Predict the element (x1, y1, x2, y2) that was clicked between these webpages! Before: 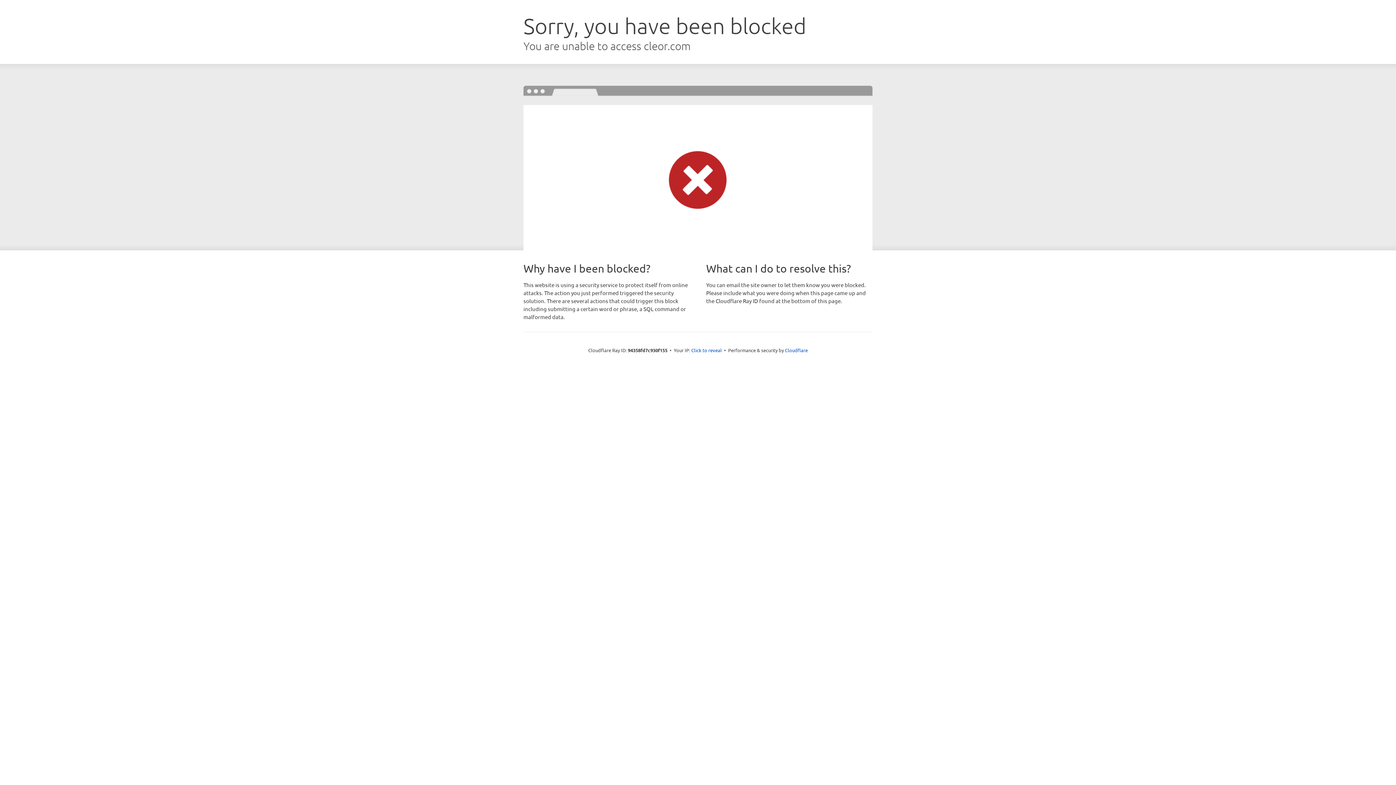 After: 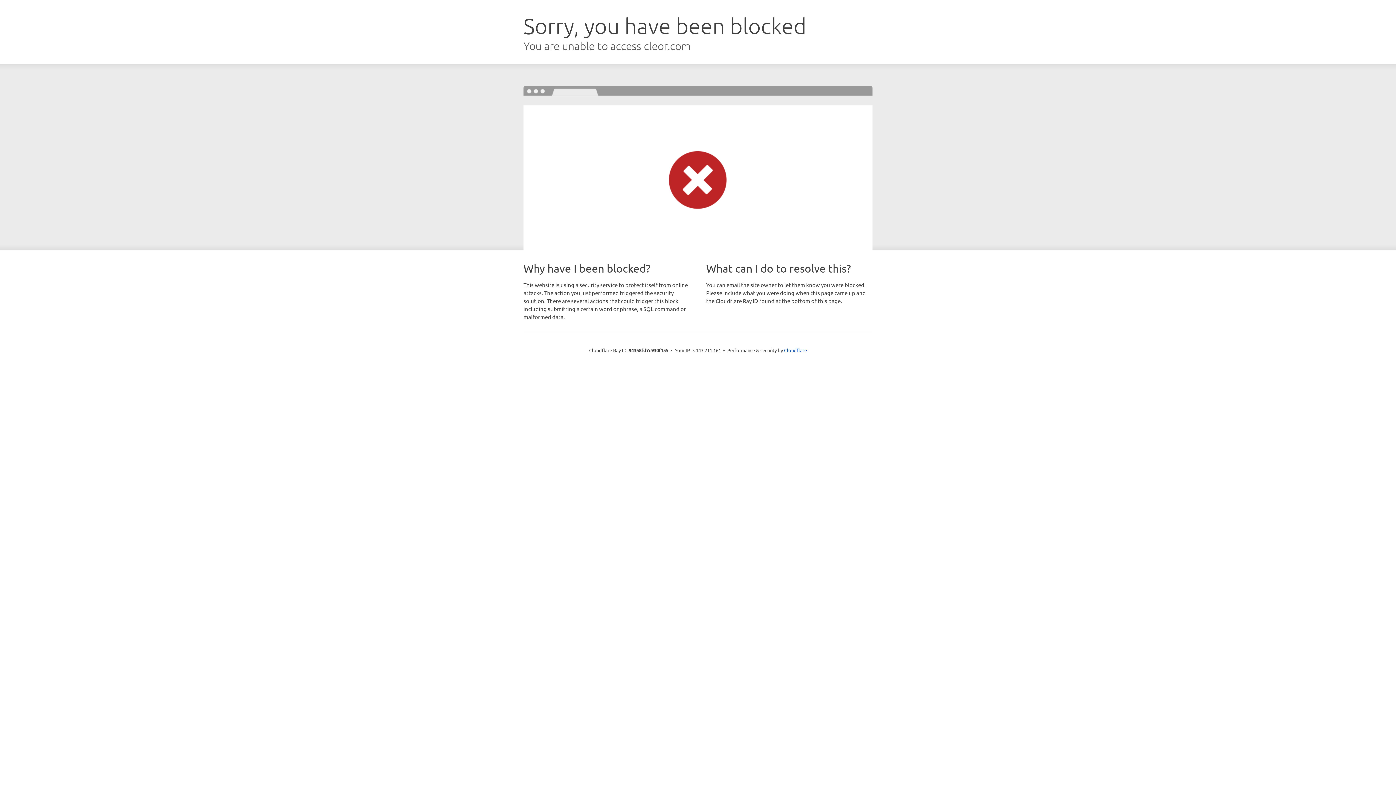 Action: bbox: (691, 346, 722, 353) label: Click to reveal